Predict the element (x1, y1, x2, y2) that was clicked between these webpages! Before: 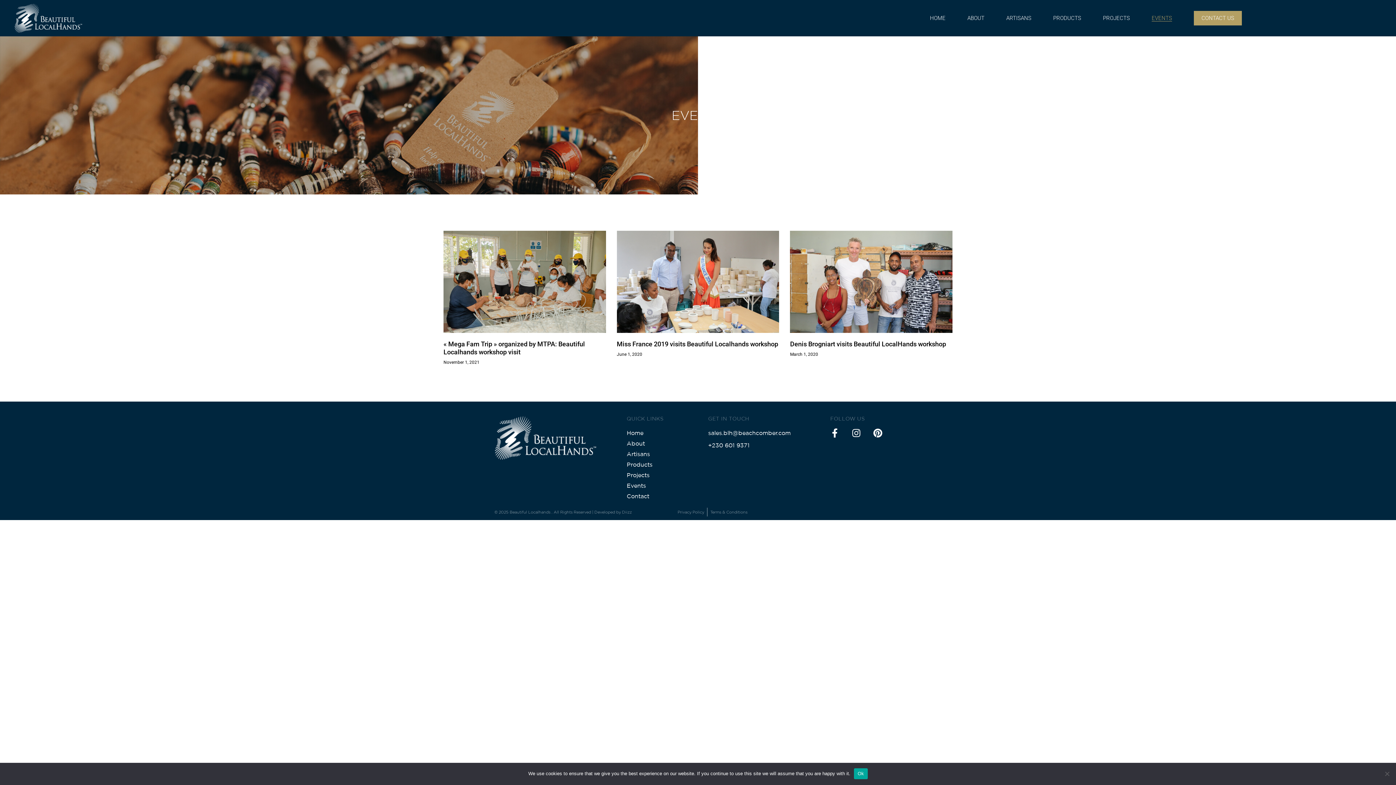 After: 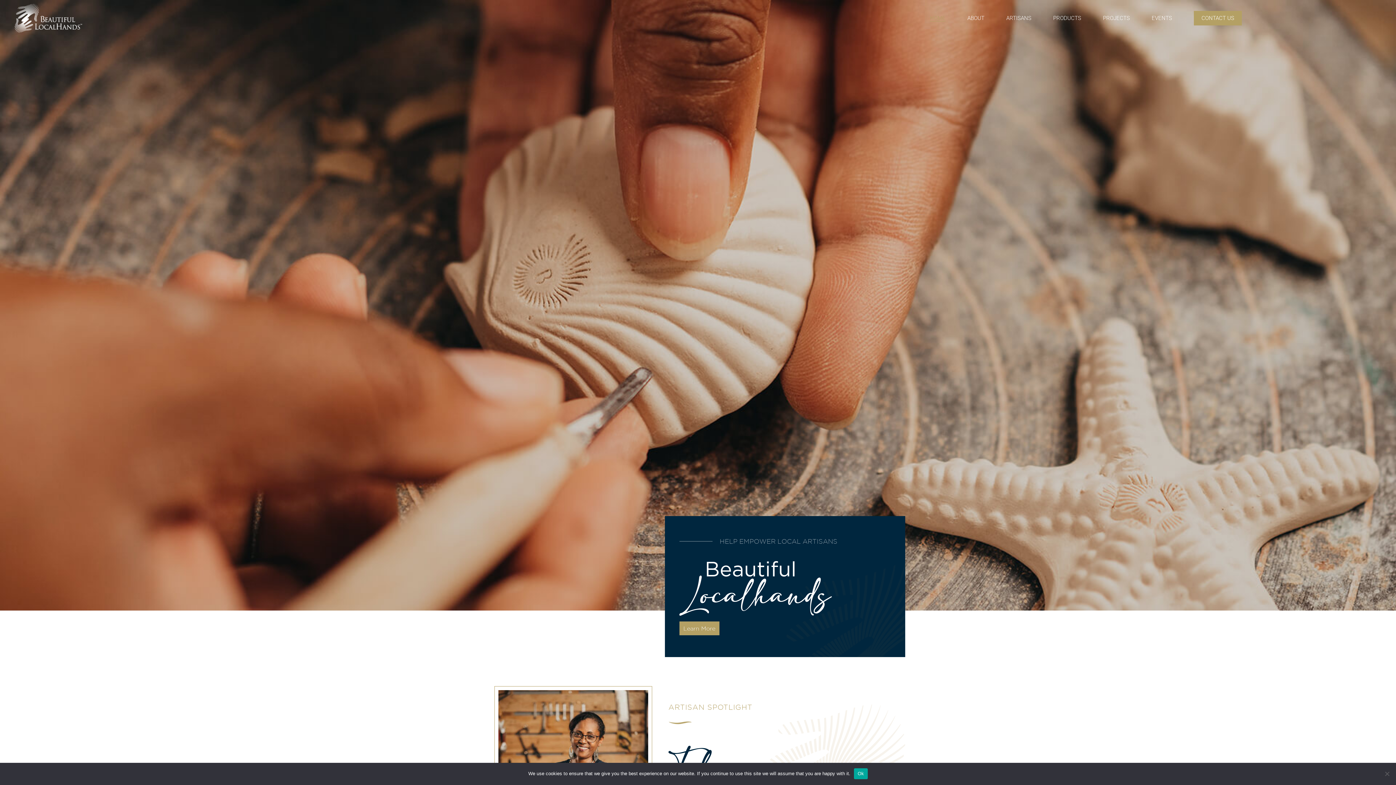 Action: bbox: (494, 416, 596, 460)